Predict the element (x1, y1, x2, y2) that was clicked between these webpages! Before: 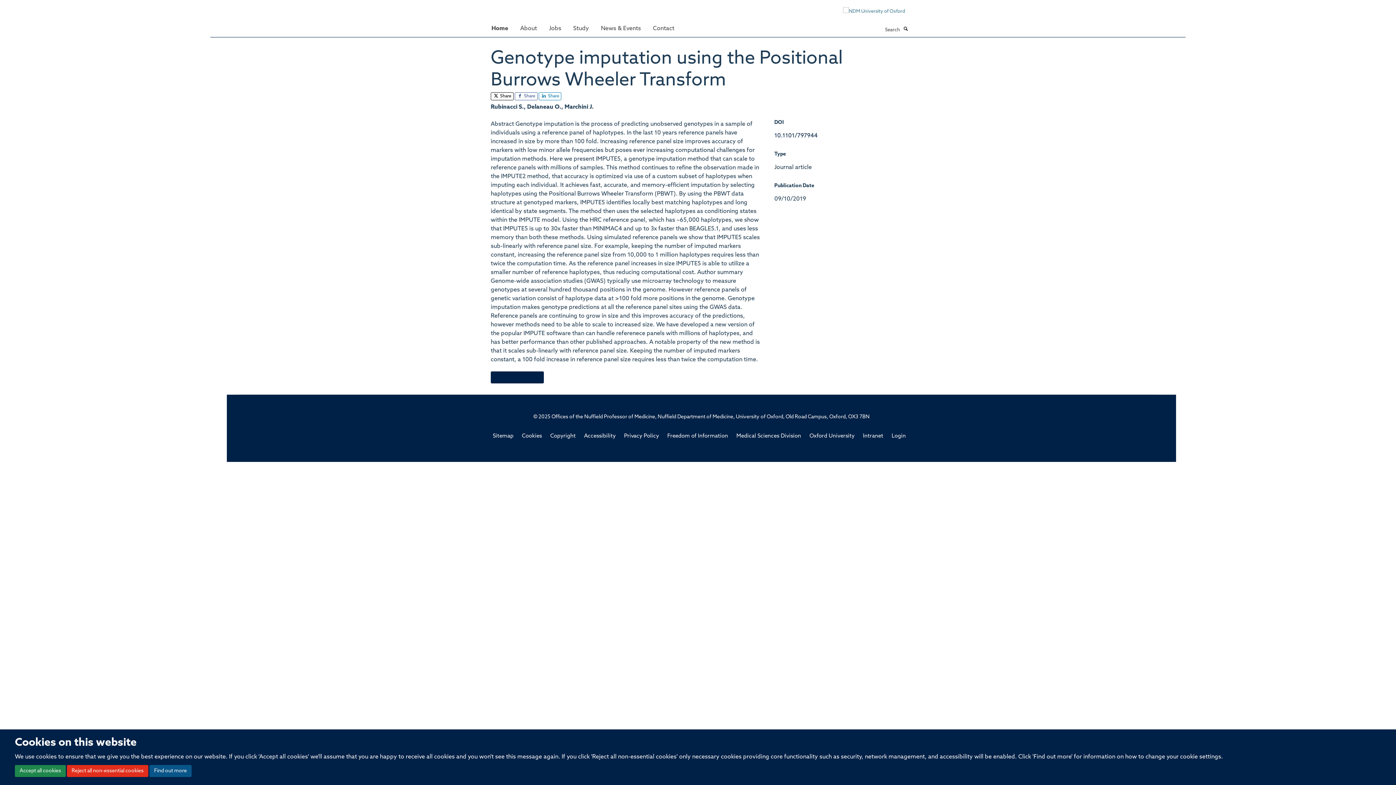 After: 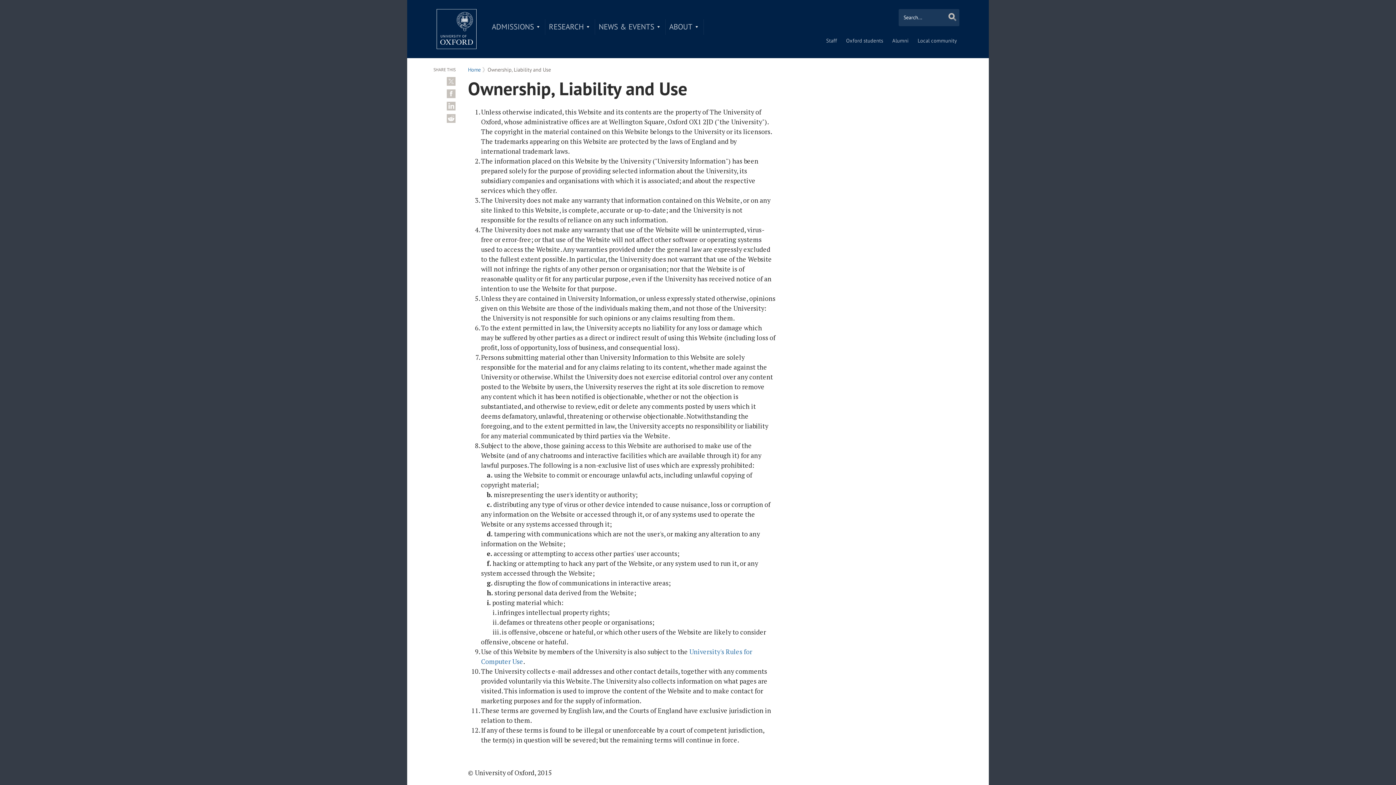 Action: bbox: (550, 433, 575, 439) label: Copyright